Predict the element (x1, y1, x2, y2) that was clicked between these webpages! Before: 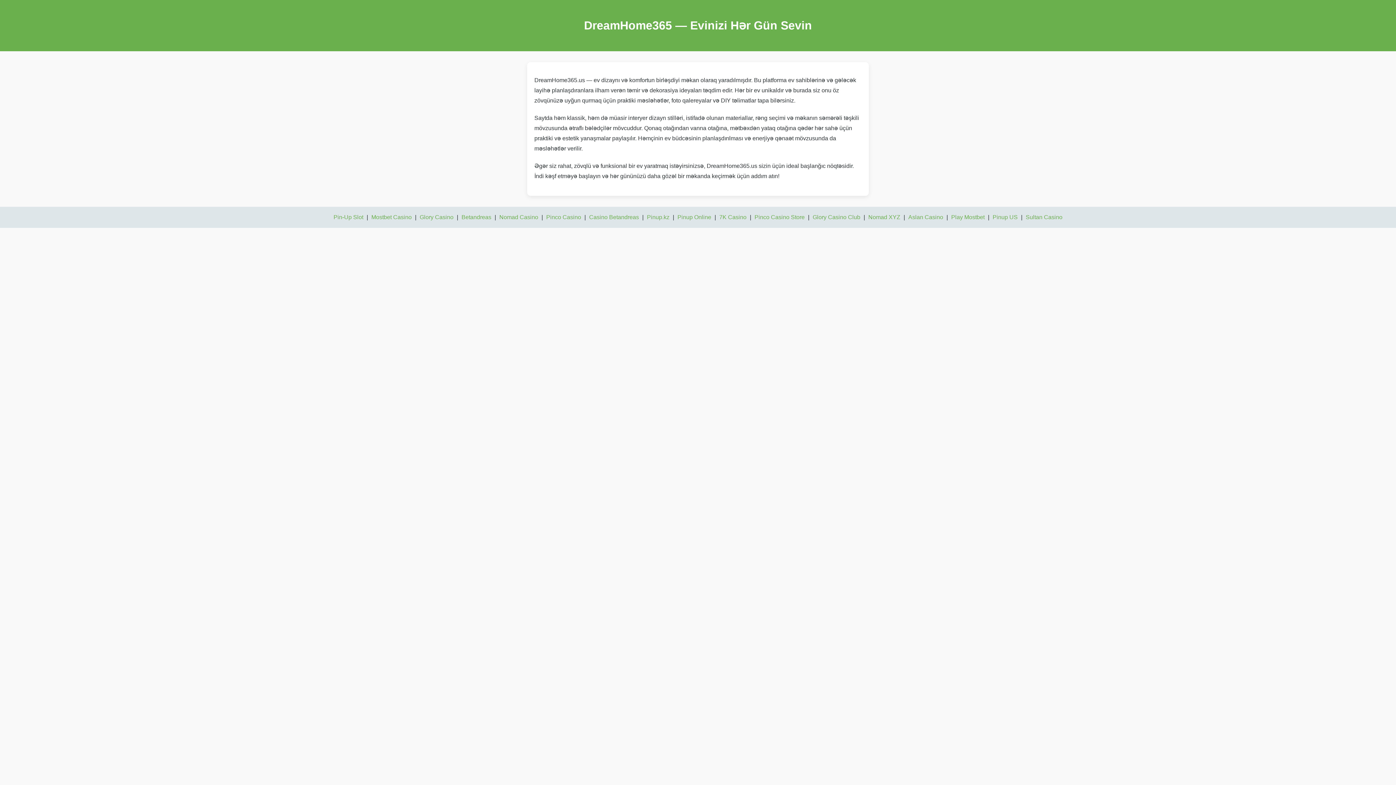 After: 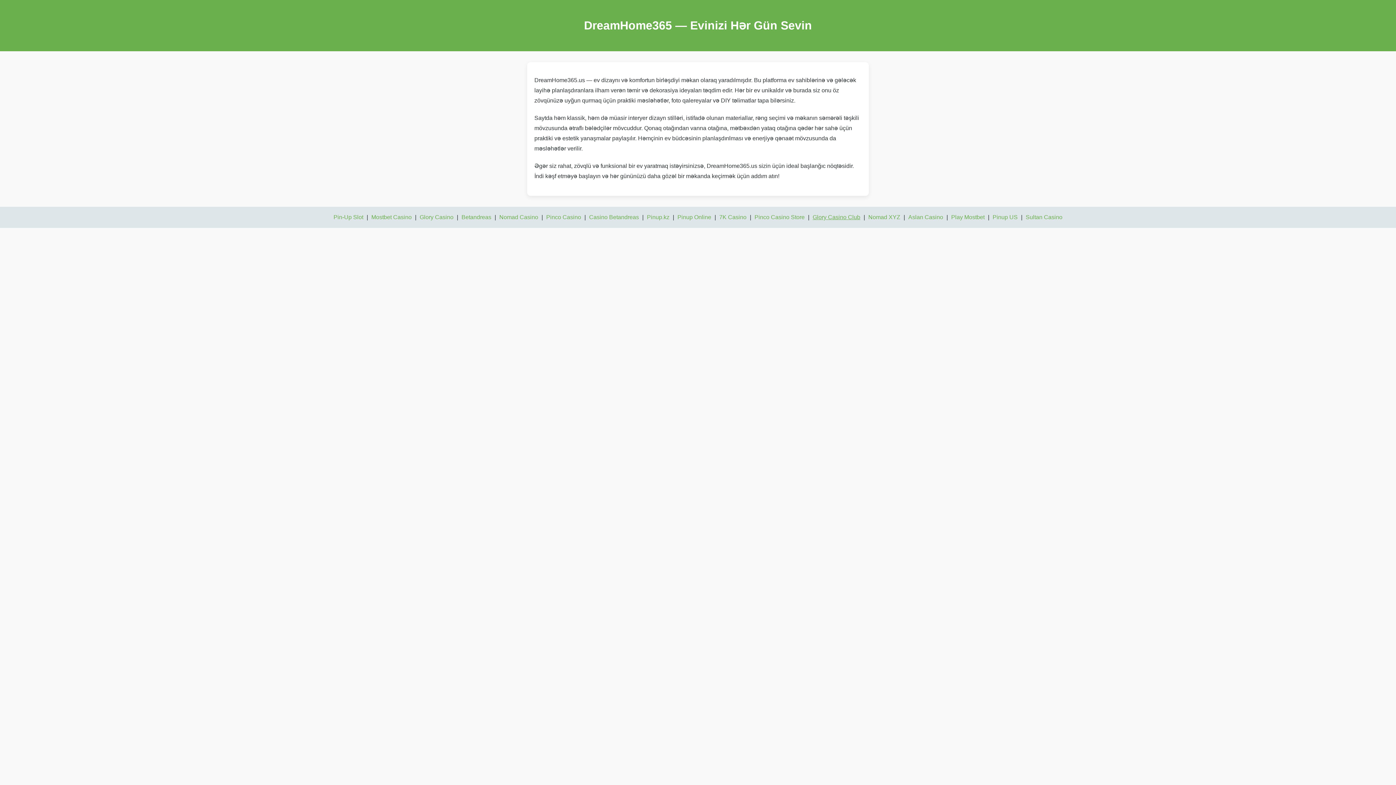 Action: bbox: (812, 214, 860, 220) label: Glory Casino Club